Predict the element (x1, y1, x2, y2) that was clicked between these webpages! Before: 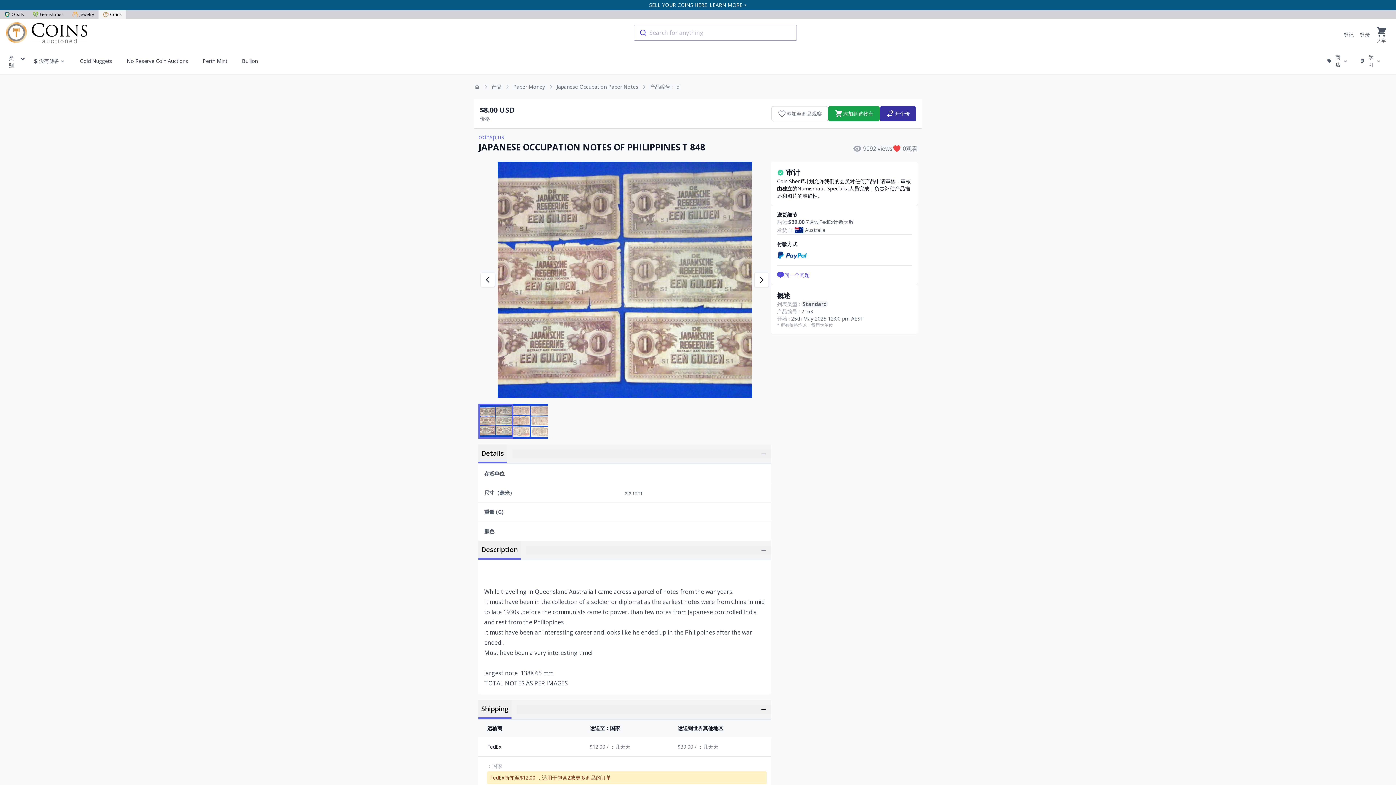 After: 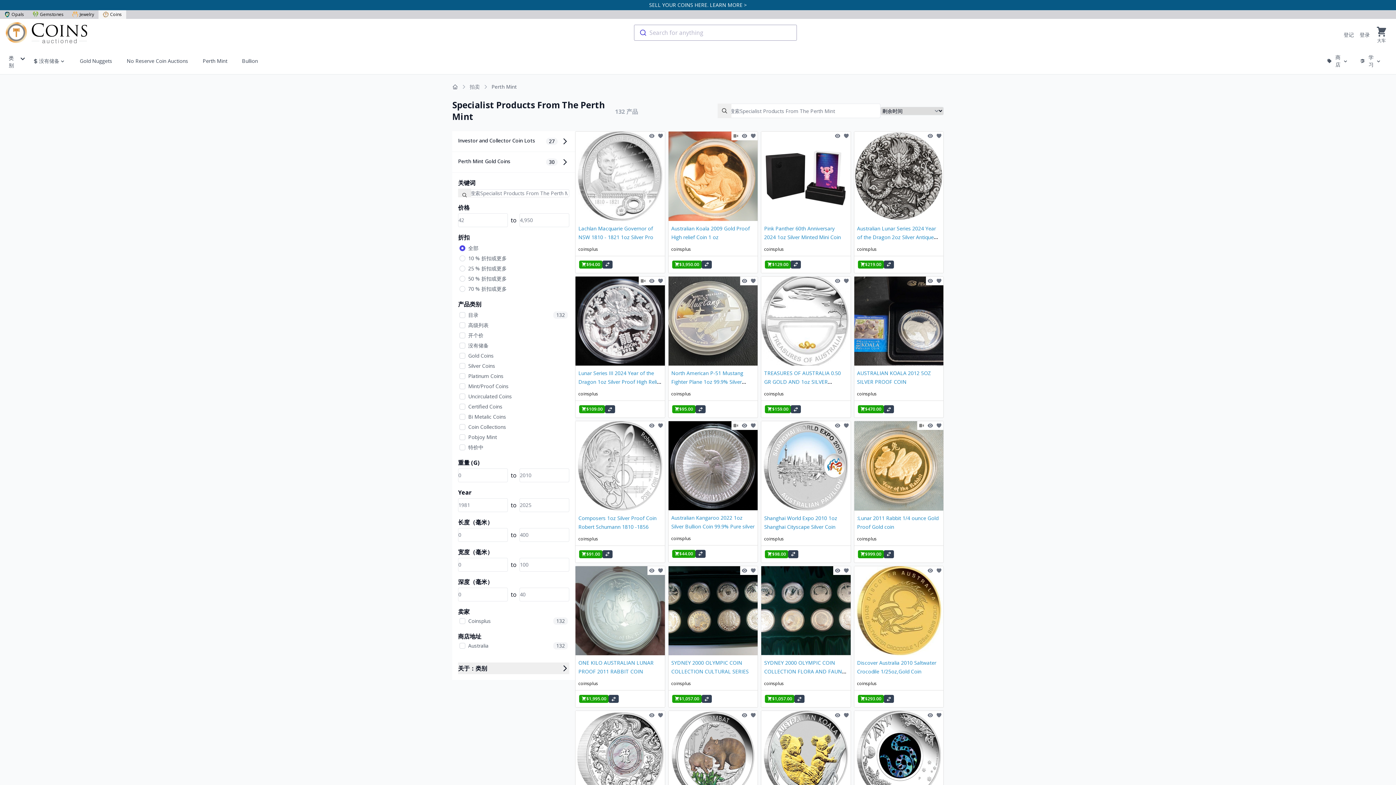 Action: label: Perth Mint bbox: (202, 57, 227, 64)